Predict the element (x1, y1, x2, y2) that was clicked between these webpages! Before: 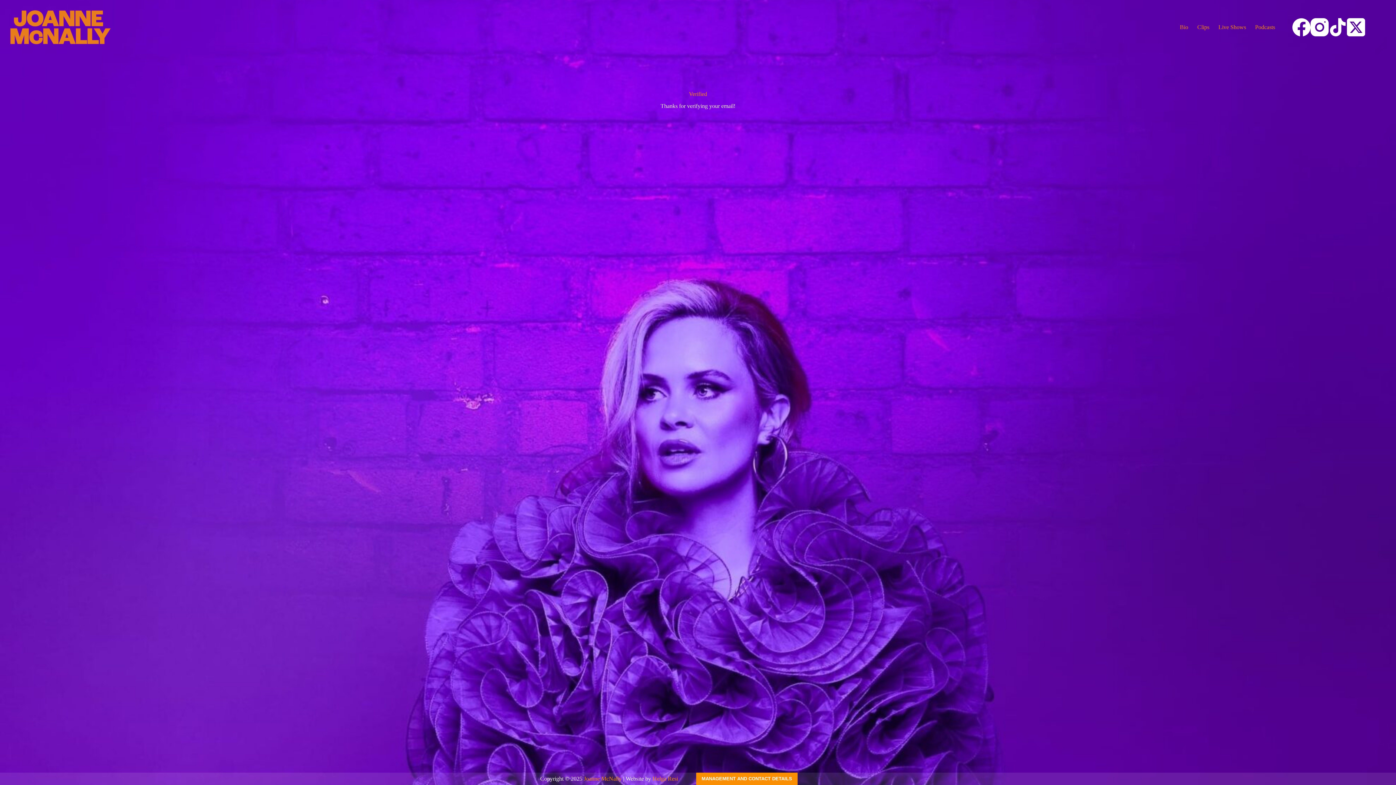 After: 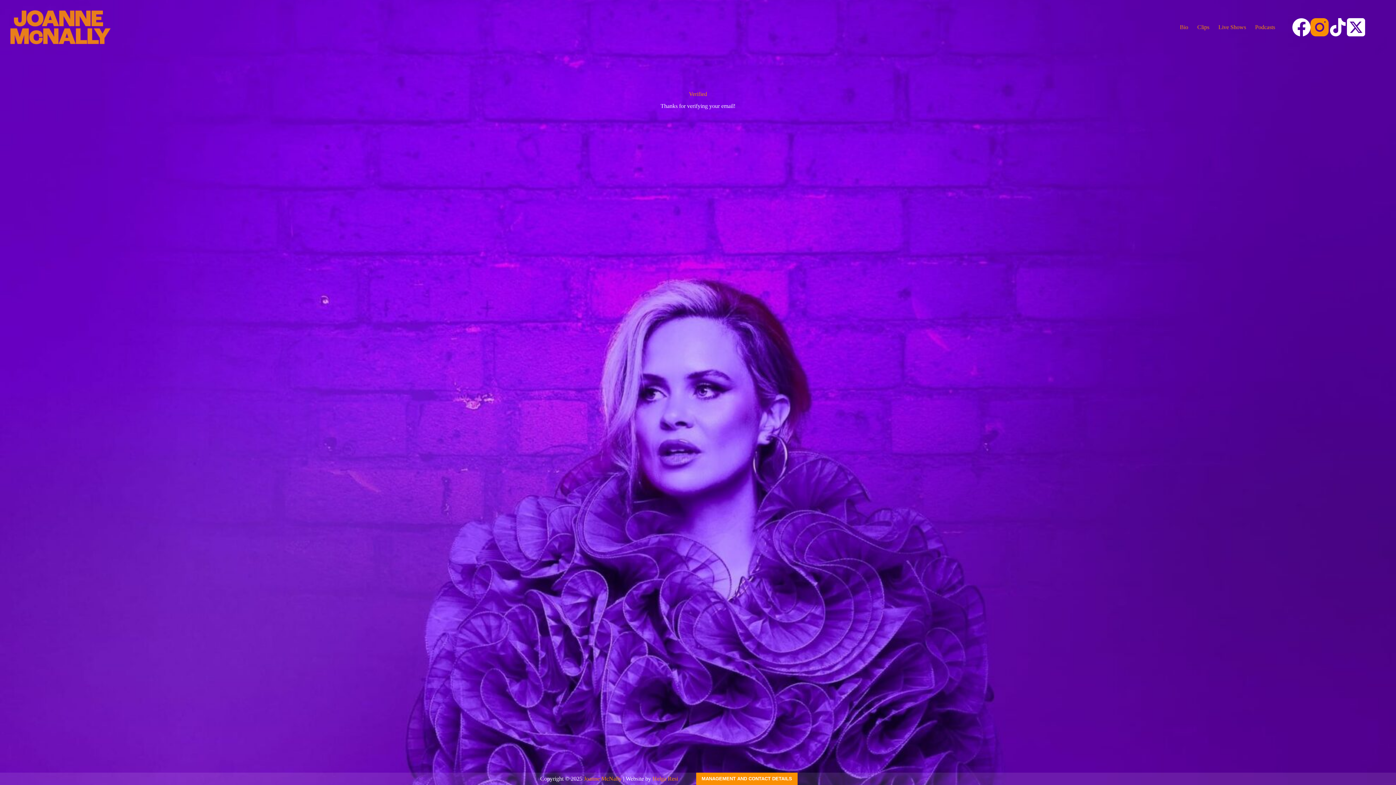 Action: label: Instagram bbox: (1310, 18, 1329, 36)